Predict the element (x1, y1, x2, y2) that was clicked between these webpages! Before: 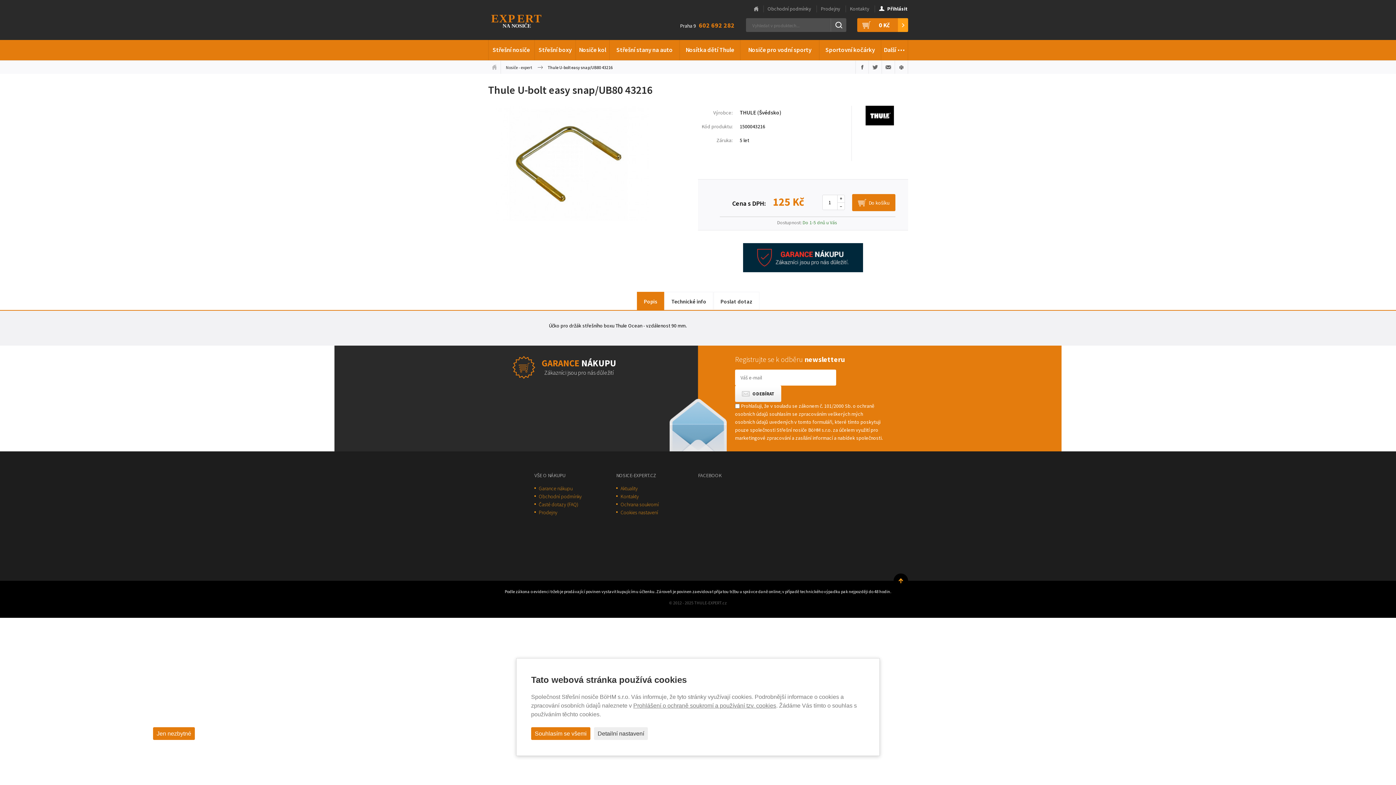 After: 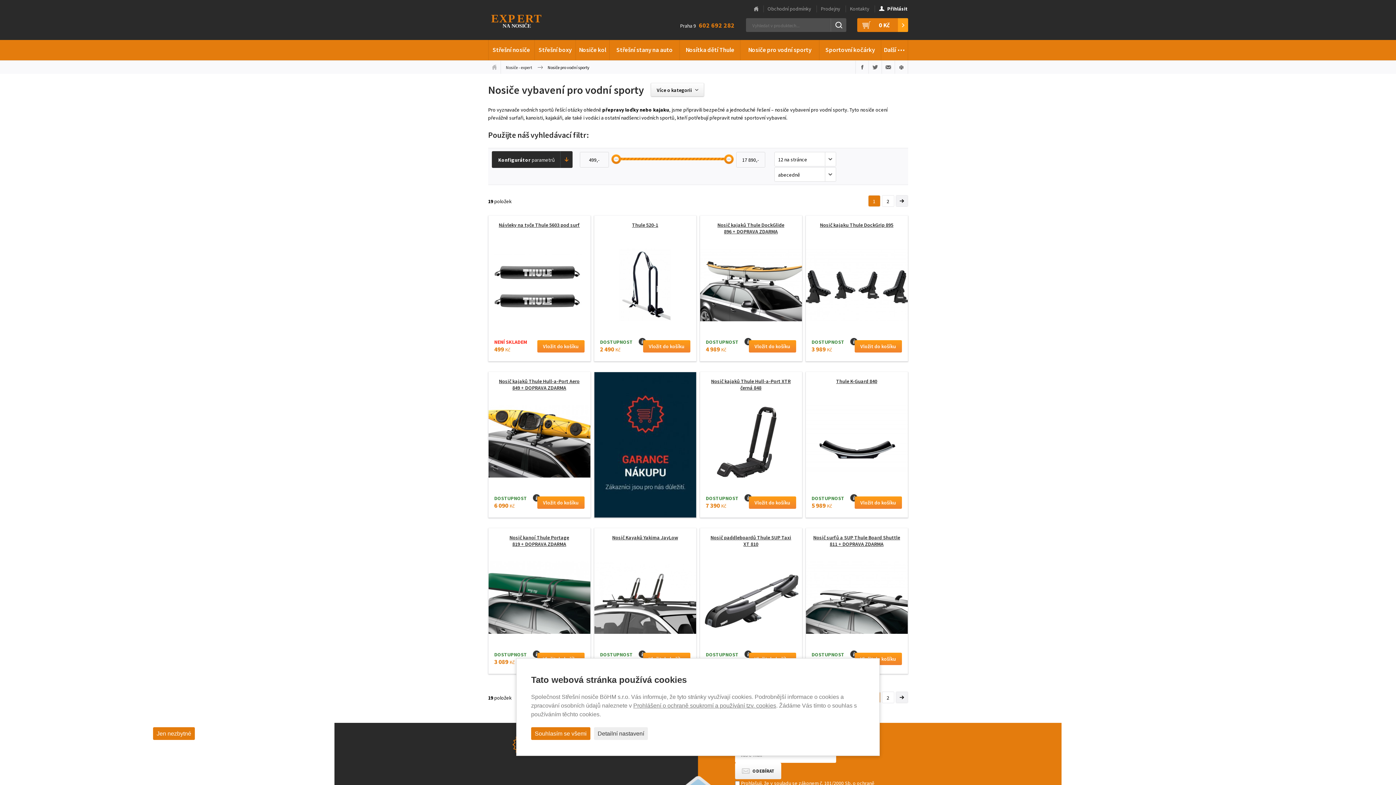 Action: bbox: (740, 40, 819, 60) label: Nosiče pro vodní sporty